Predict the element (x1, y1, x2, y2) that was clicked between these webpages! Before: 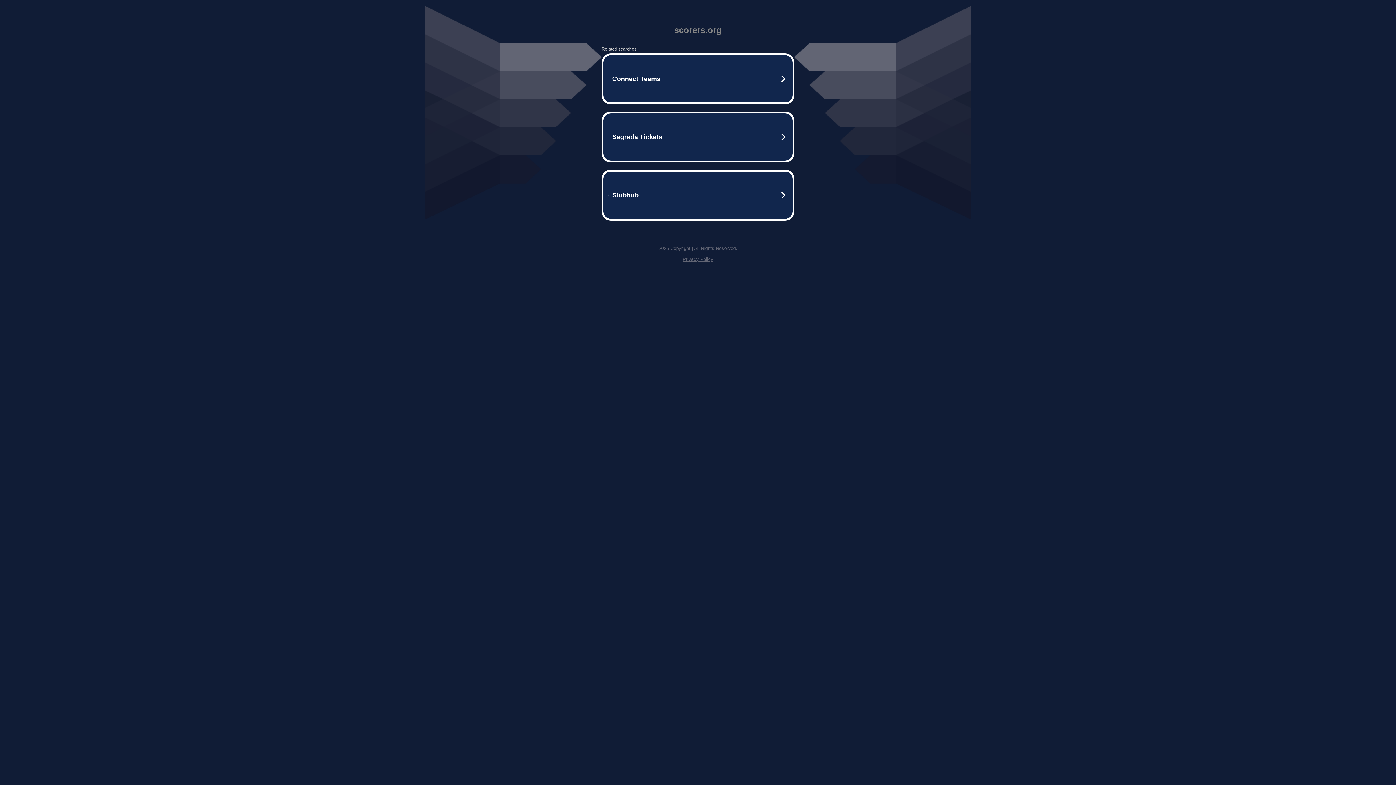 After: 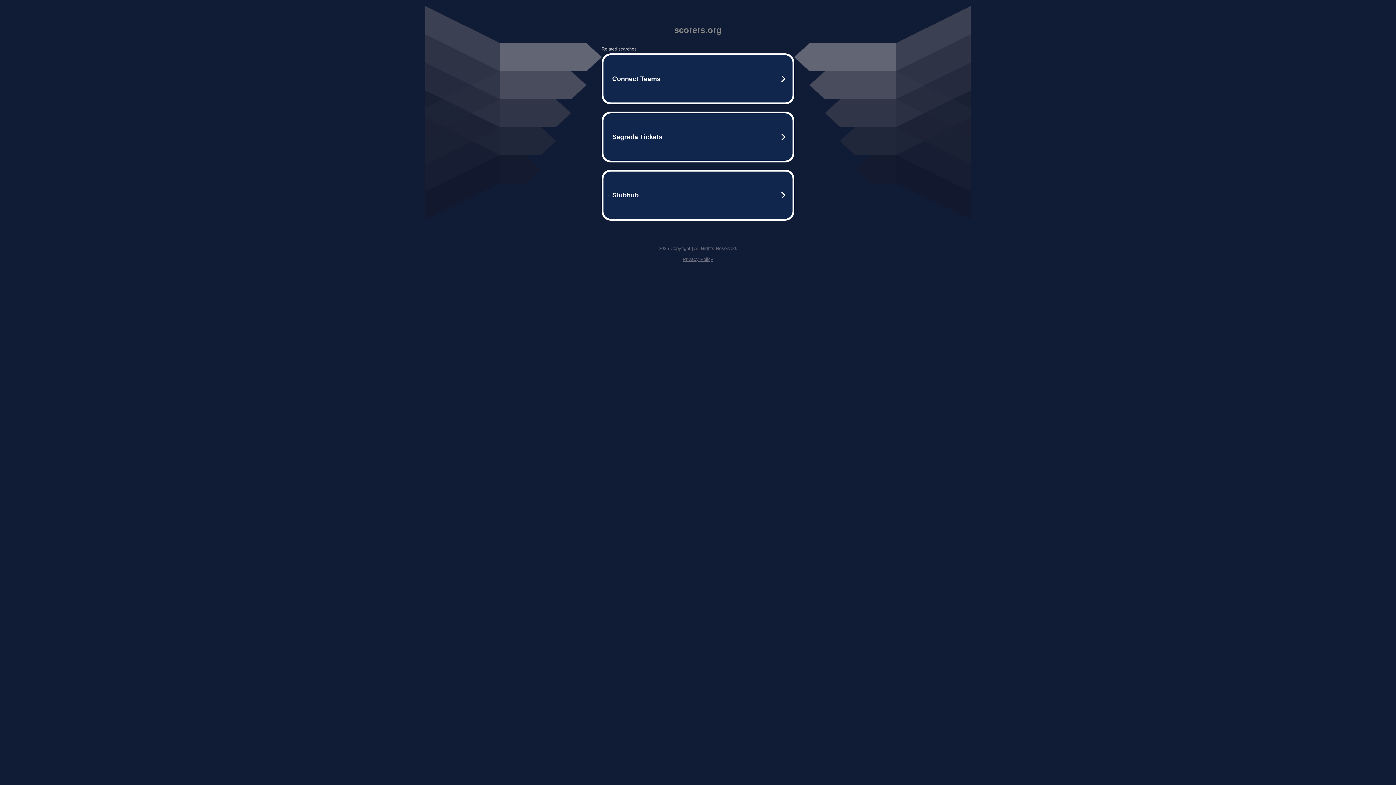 Action: label: Privacy Policy bbox: (682, 256, 713, 262)